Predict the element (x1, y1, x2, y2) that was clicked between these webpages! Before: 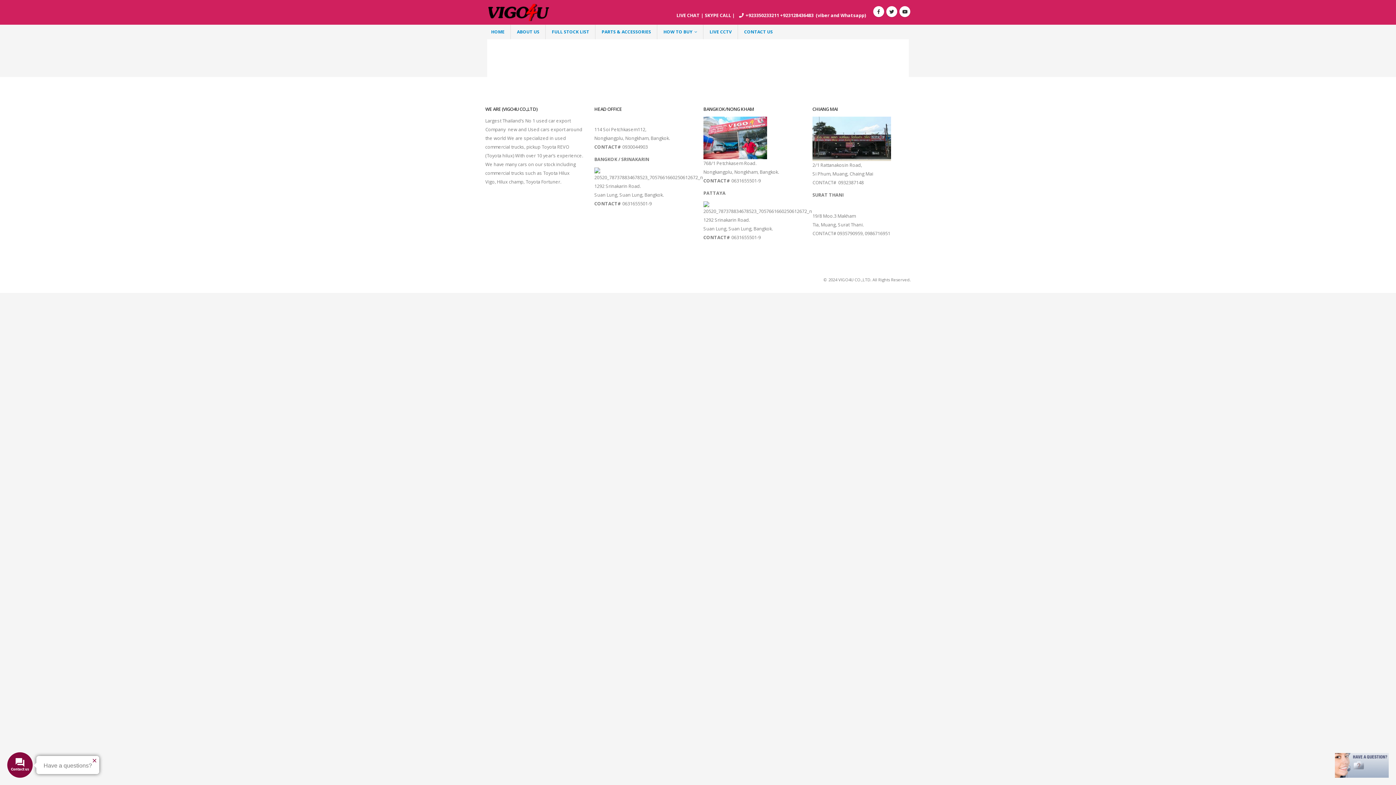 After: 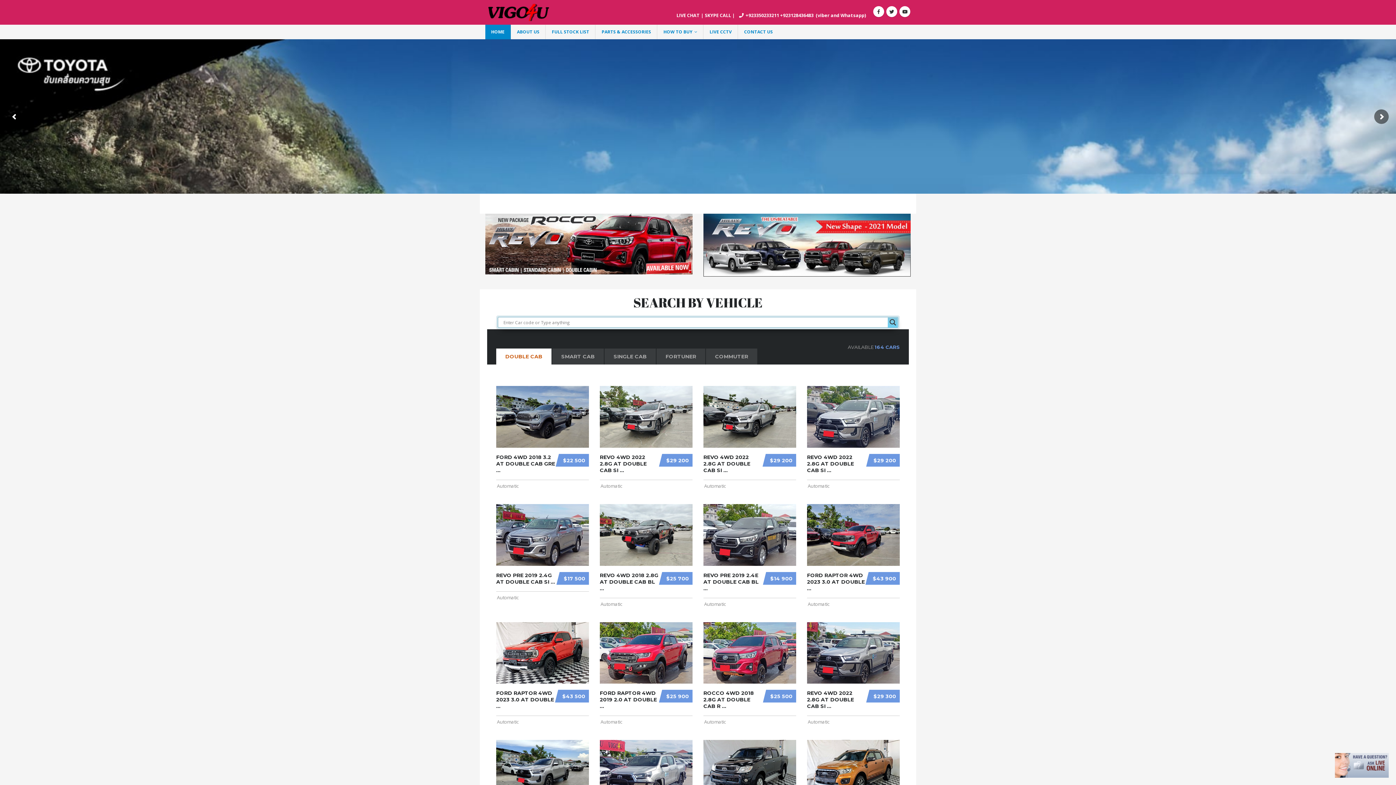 Action: bbox: (485, 3, 552, 21)